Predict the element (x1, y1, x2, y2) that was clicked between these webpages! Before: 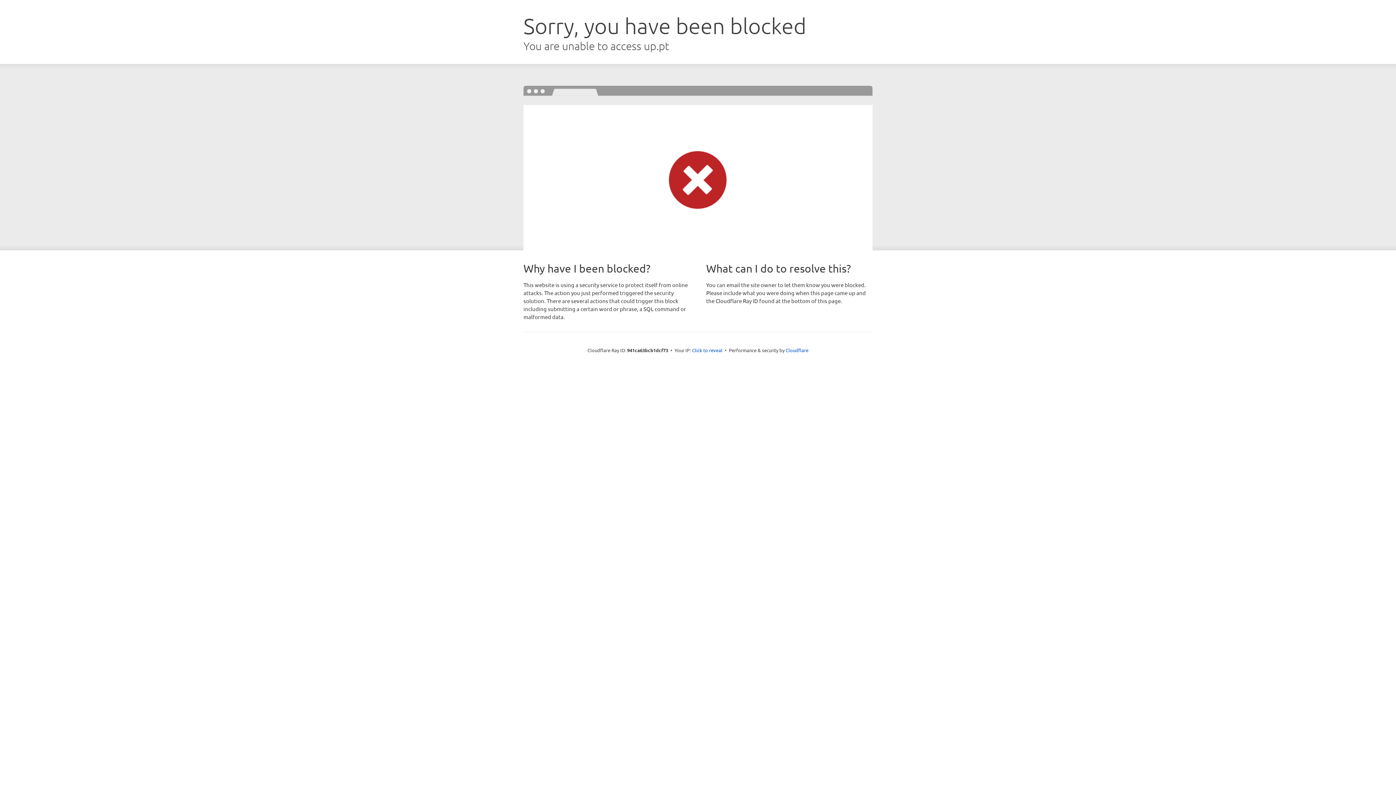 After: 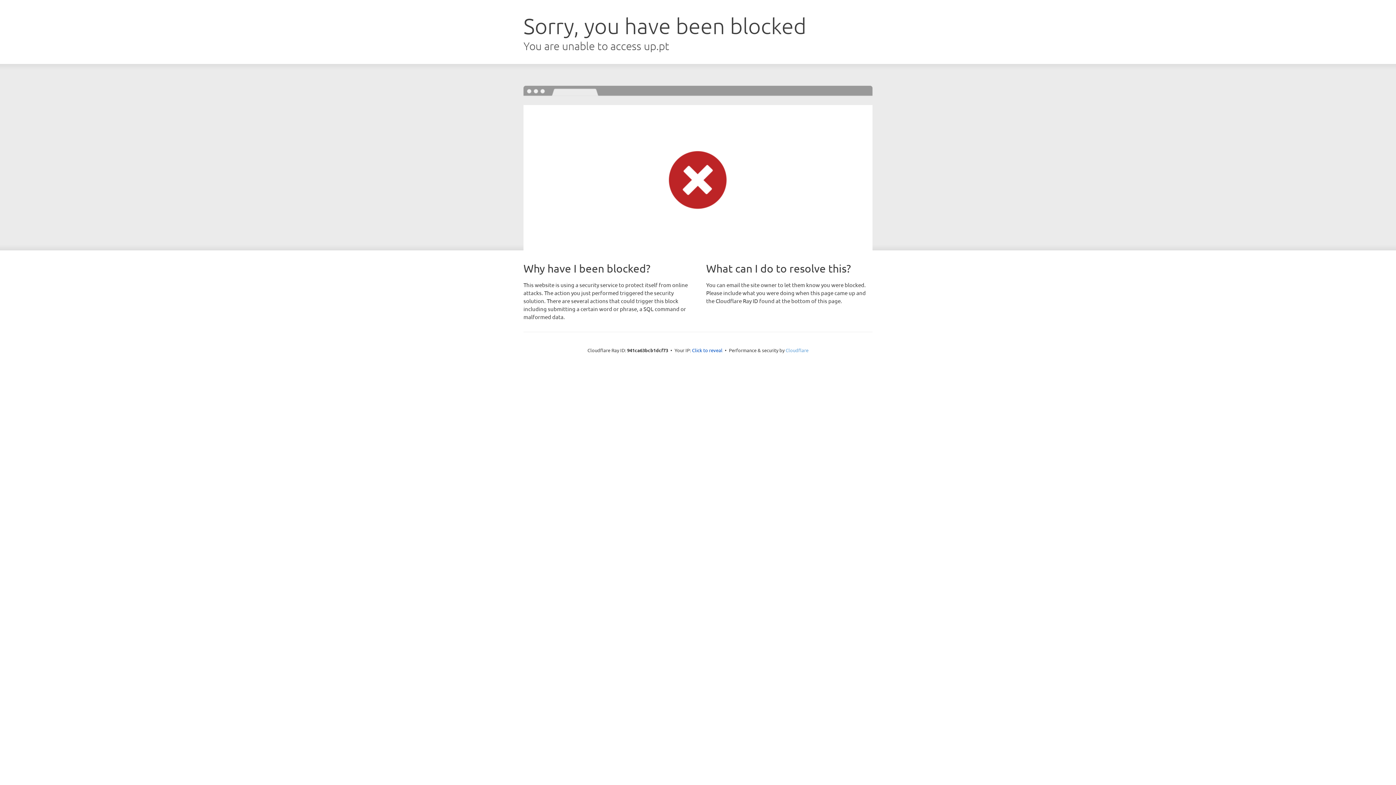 Action: bbox: (785, 347, 808, 353) label: Cloudflare